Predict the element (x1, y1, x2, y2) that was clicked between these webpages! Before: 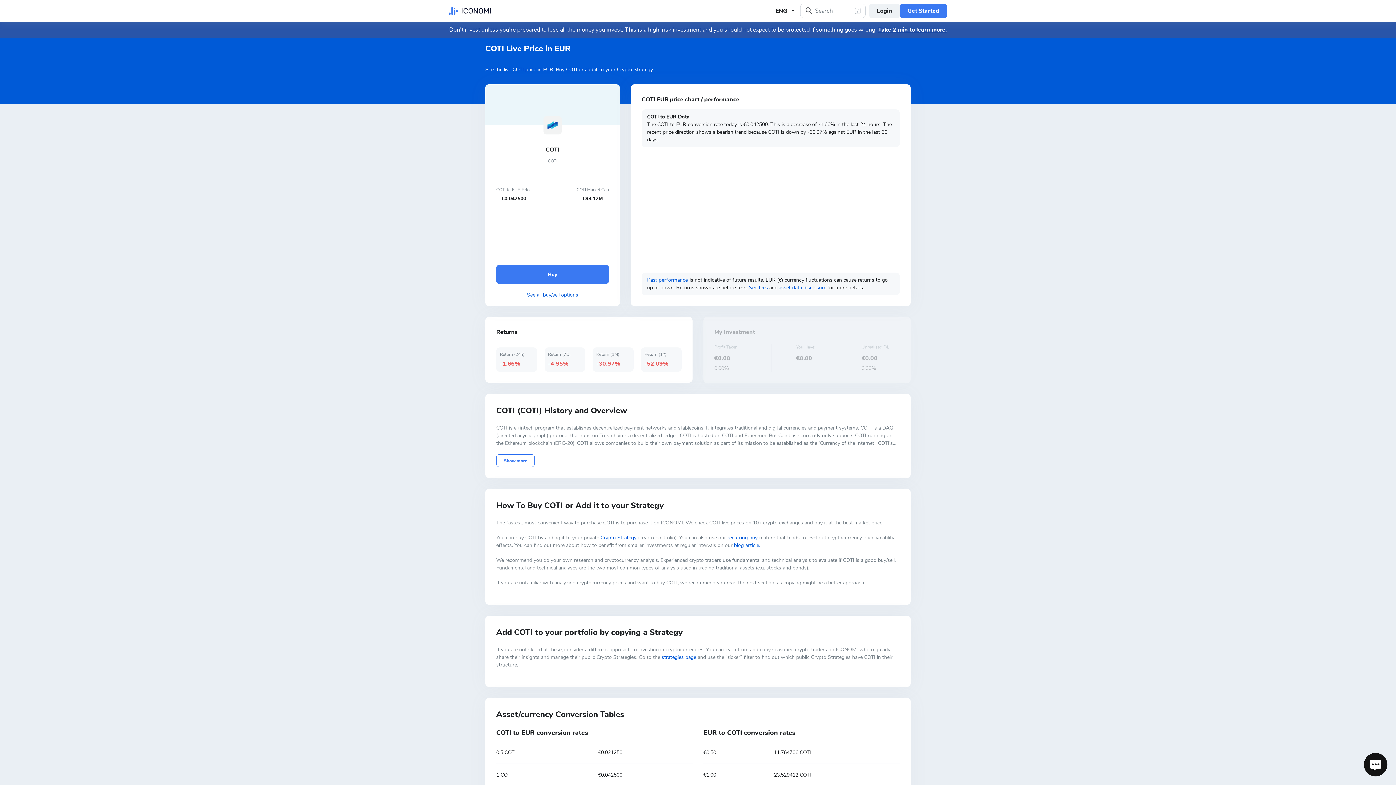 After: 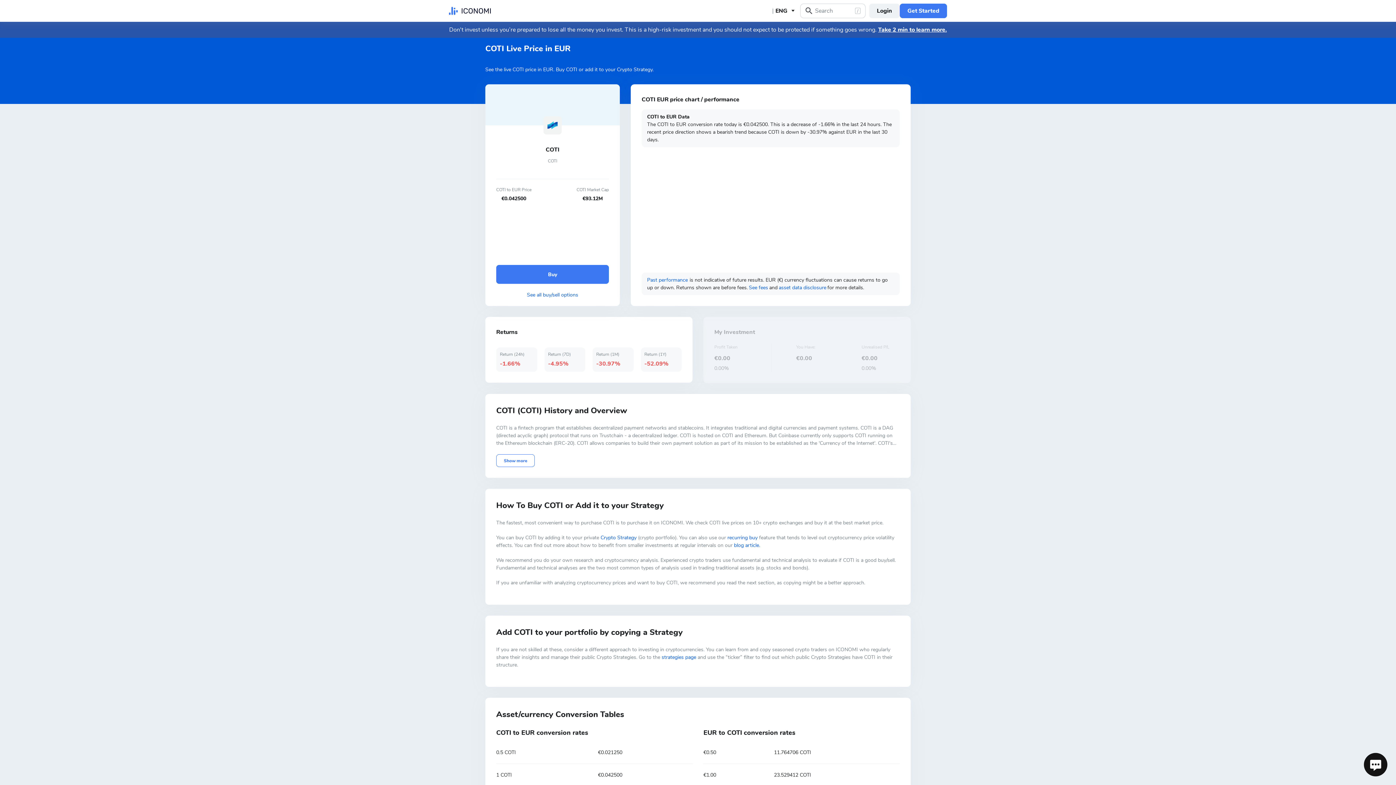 Action: label: |
ENG bbox: (763, 2, 800, 18)